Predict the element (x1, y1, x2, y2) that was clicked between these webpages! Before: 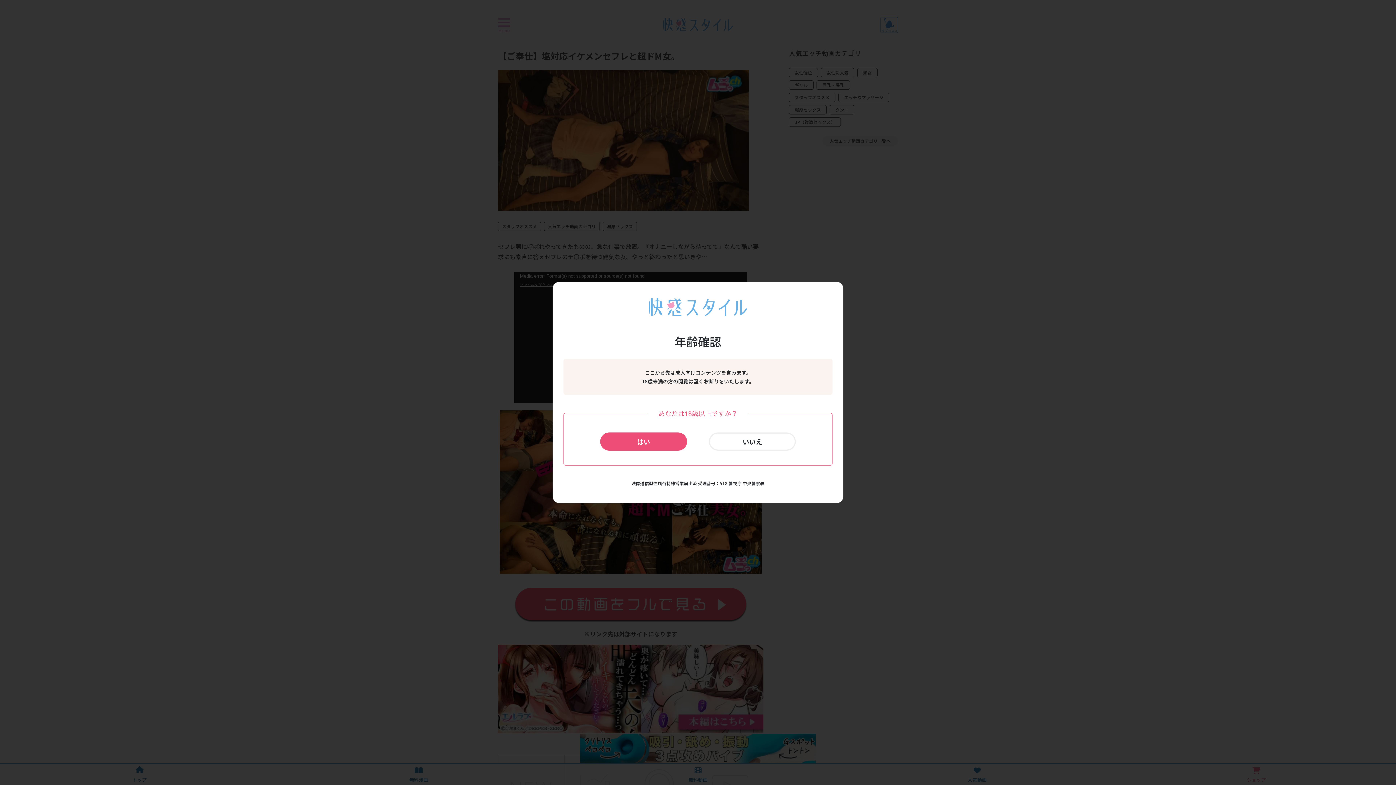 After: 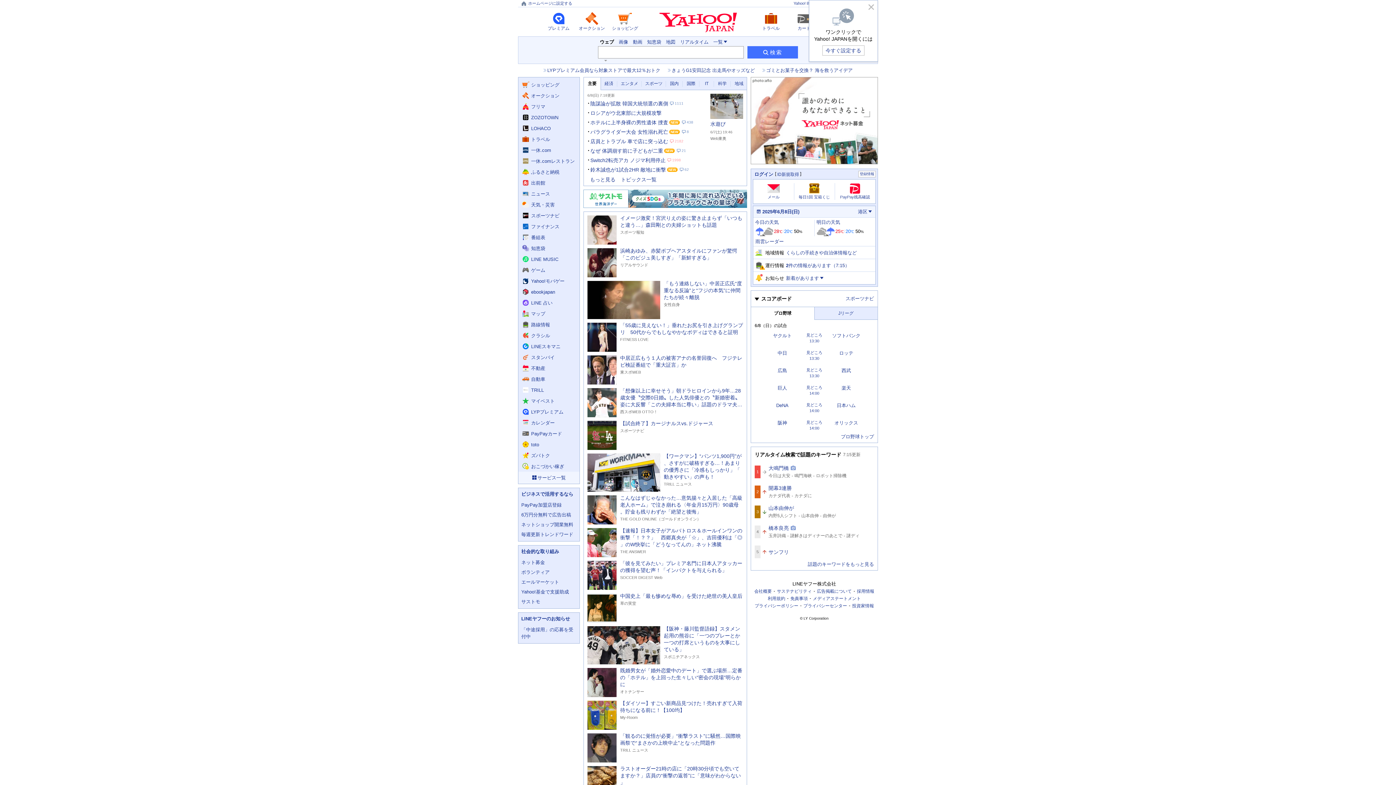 Action: label: いいえ bbox: (709, 432, 796, 450)